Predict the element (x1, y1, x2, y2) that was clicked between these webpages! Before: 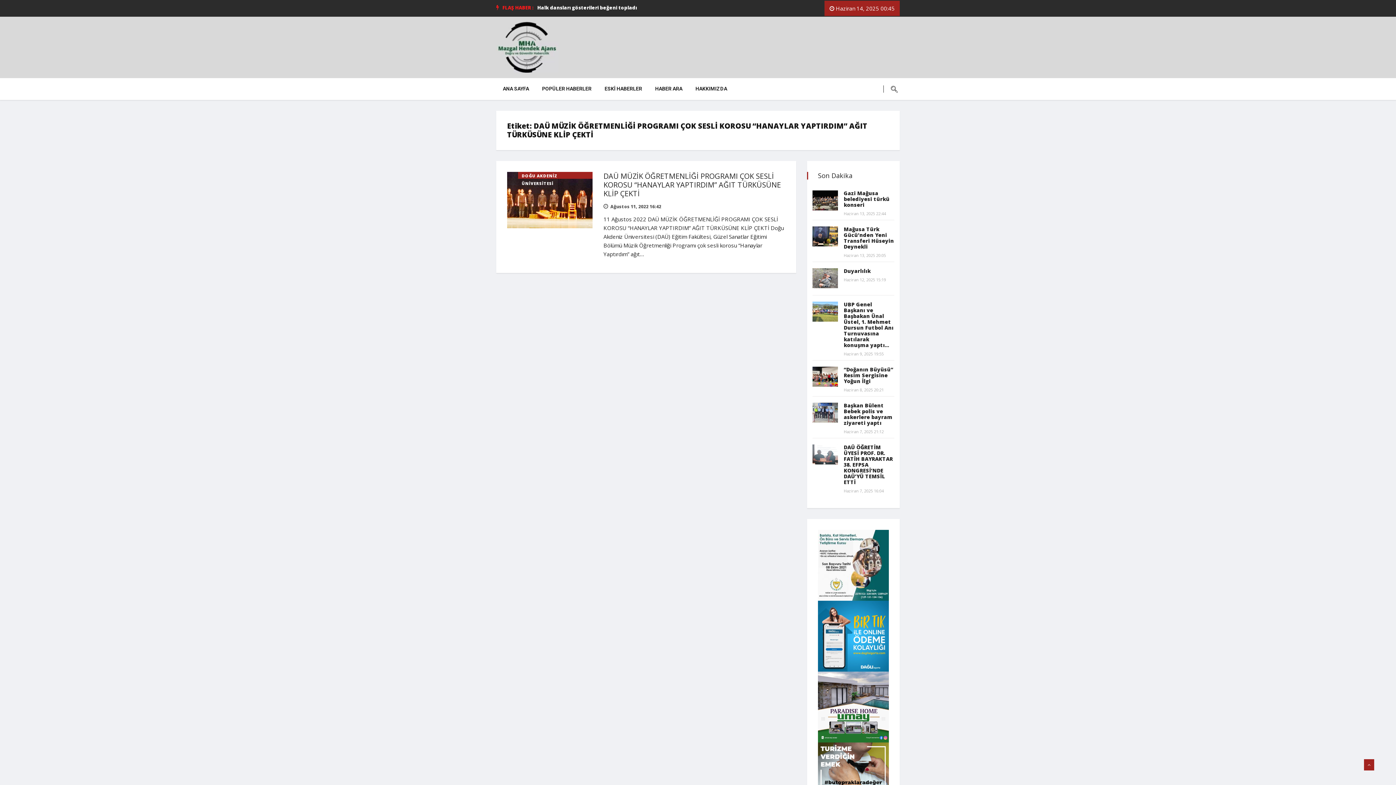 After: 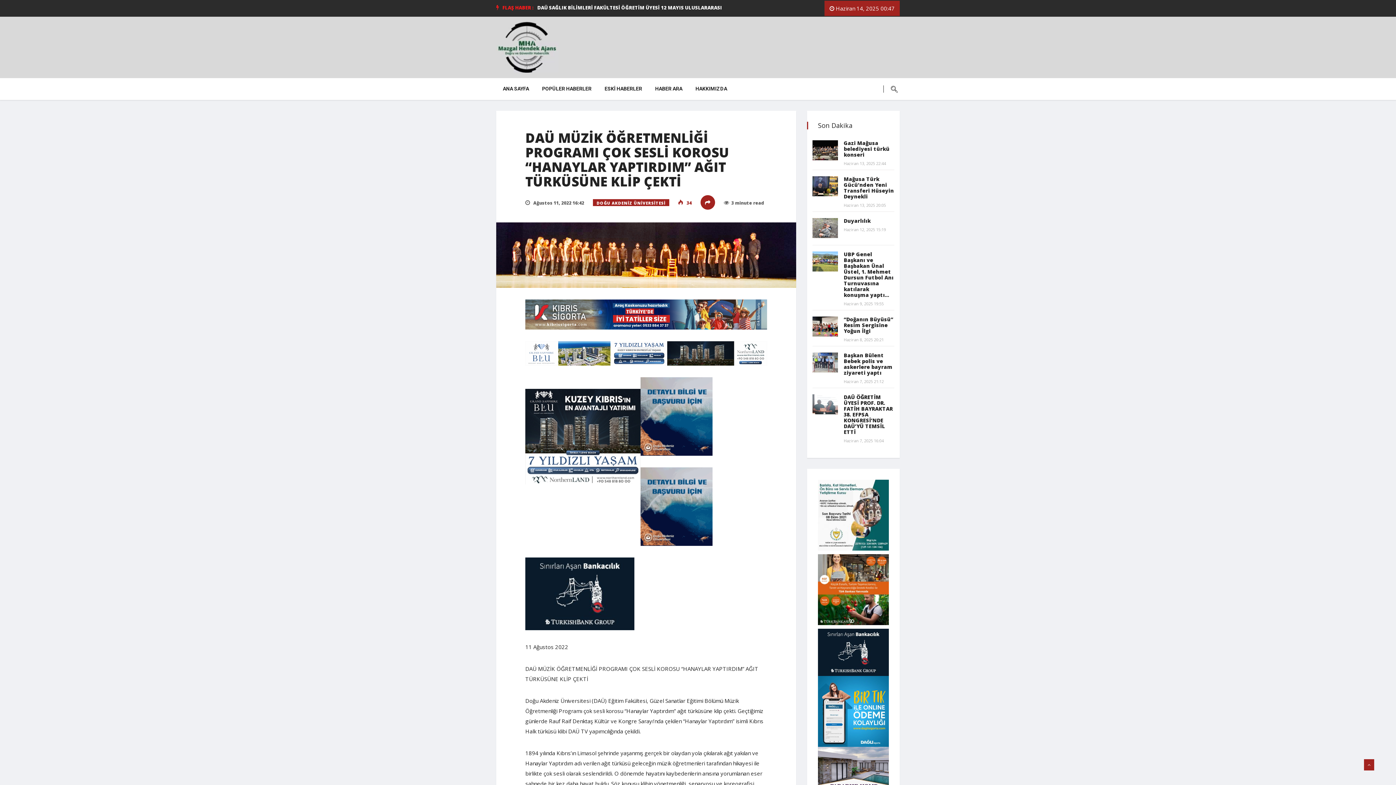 Action: bbox: (507, 195, 592, 203)